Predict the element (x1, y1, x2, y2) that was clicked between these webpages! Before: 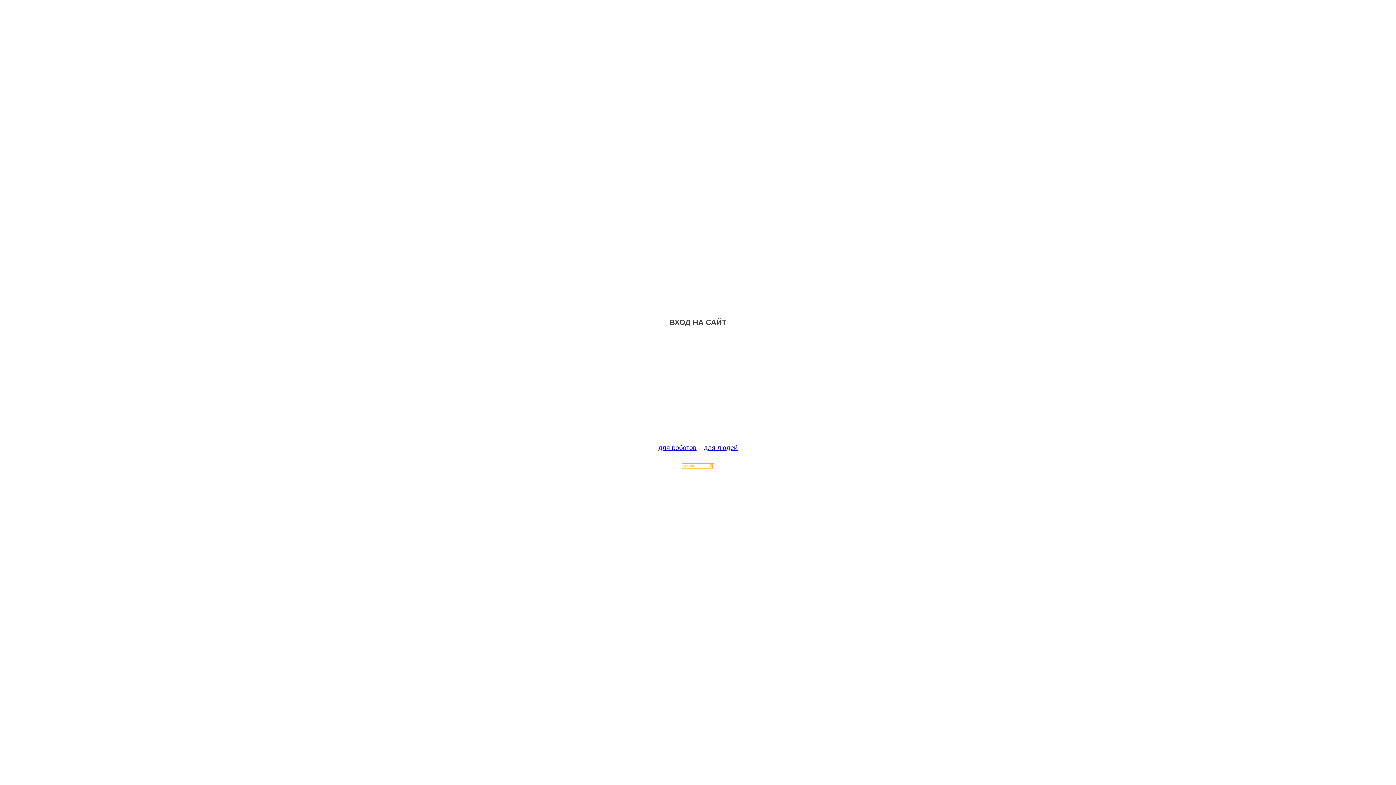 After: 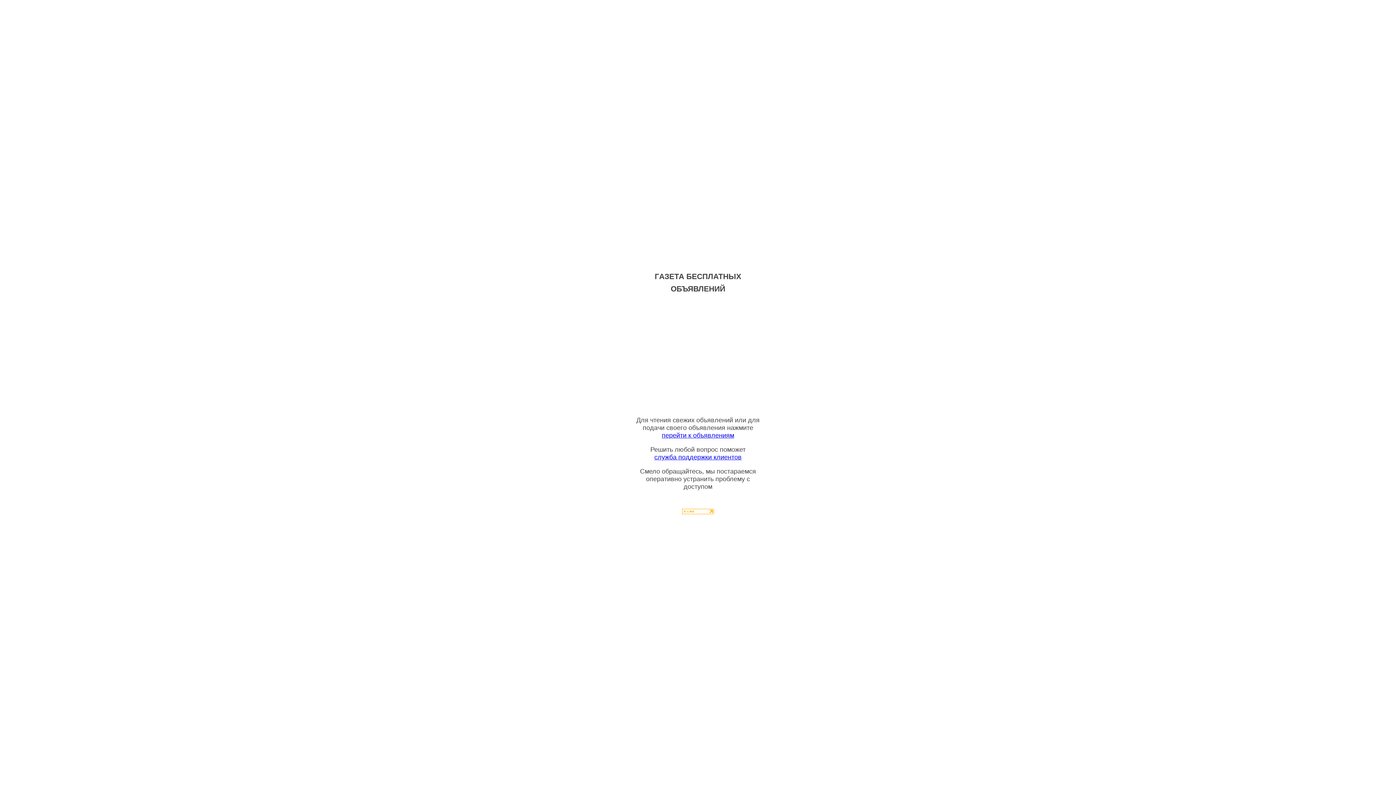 Action: label: для людей bbox: (704, 444, 737, 451)